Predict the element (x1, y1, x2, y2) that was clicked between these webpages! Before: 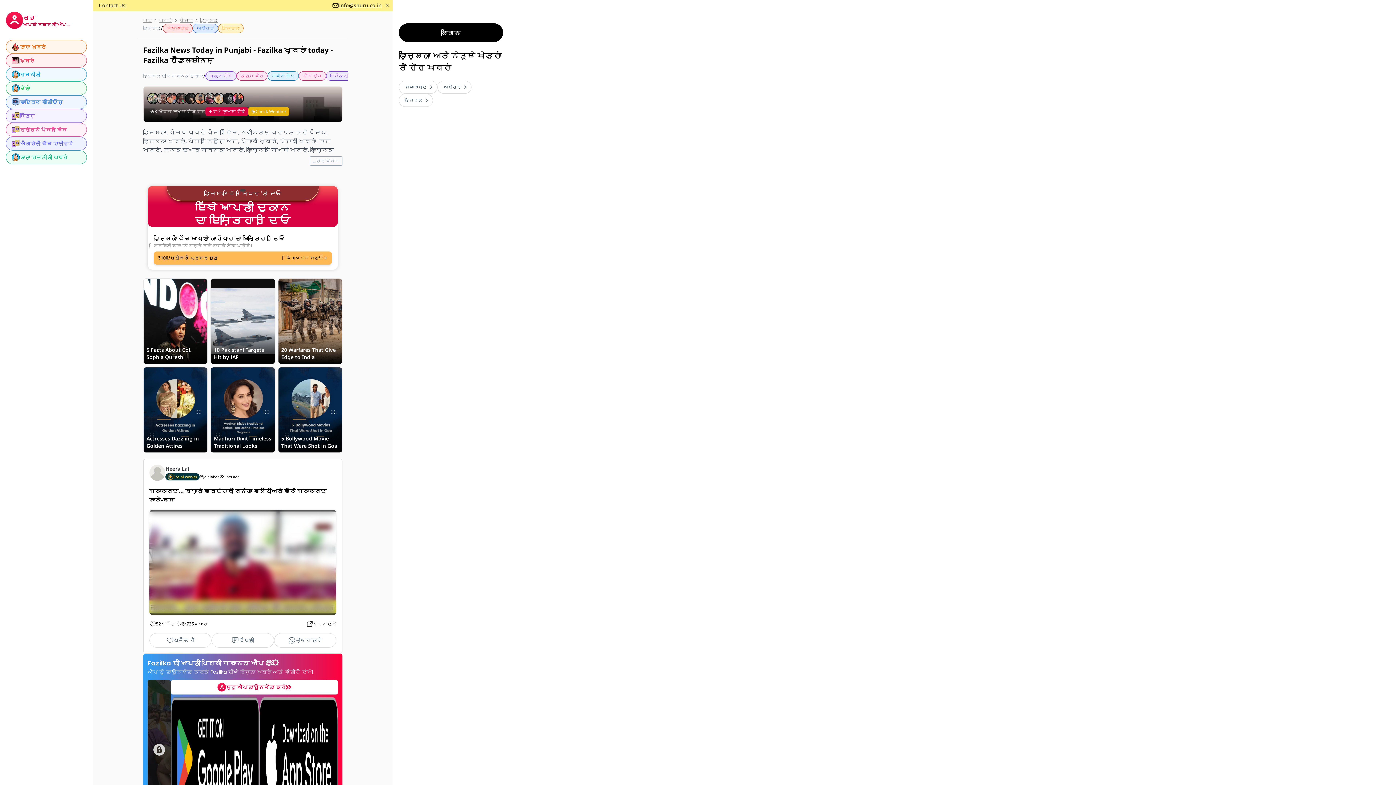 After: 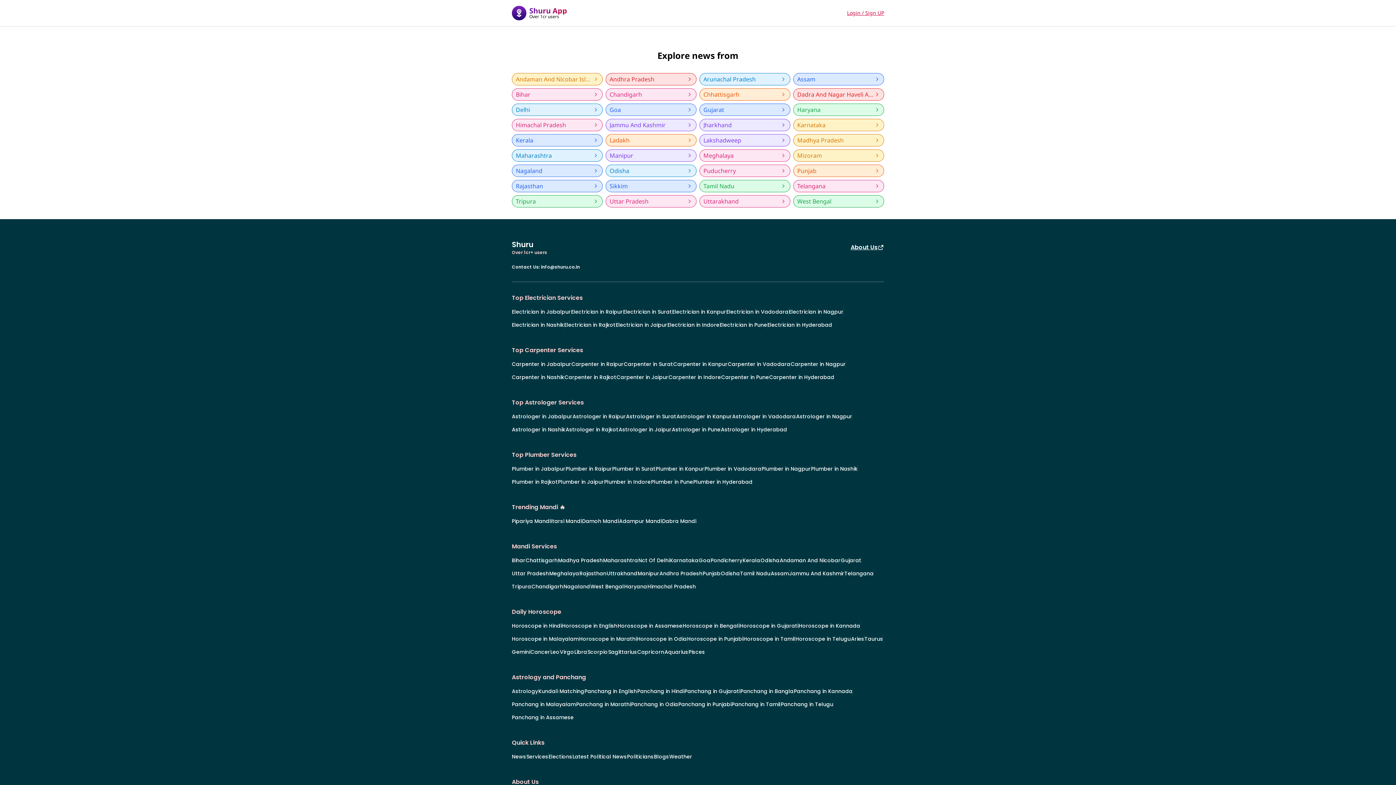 Action: bbox: (159, 17, 172, 23) label: ਖਬਰਾਂ